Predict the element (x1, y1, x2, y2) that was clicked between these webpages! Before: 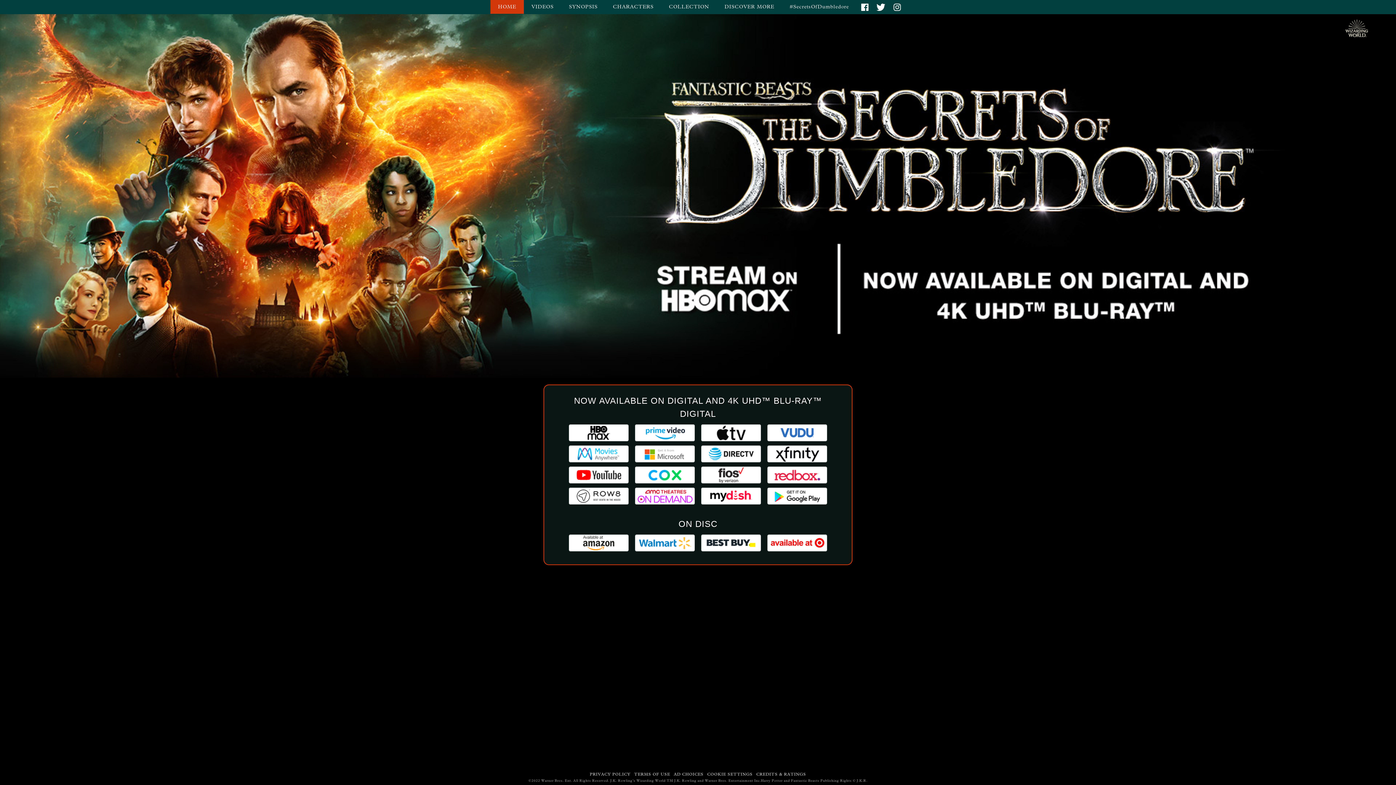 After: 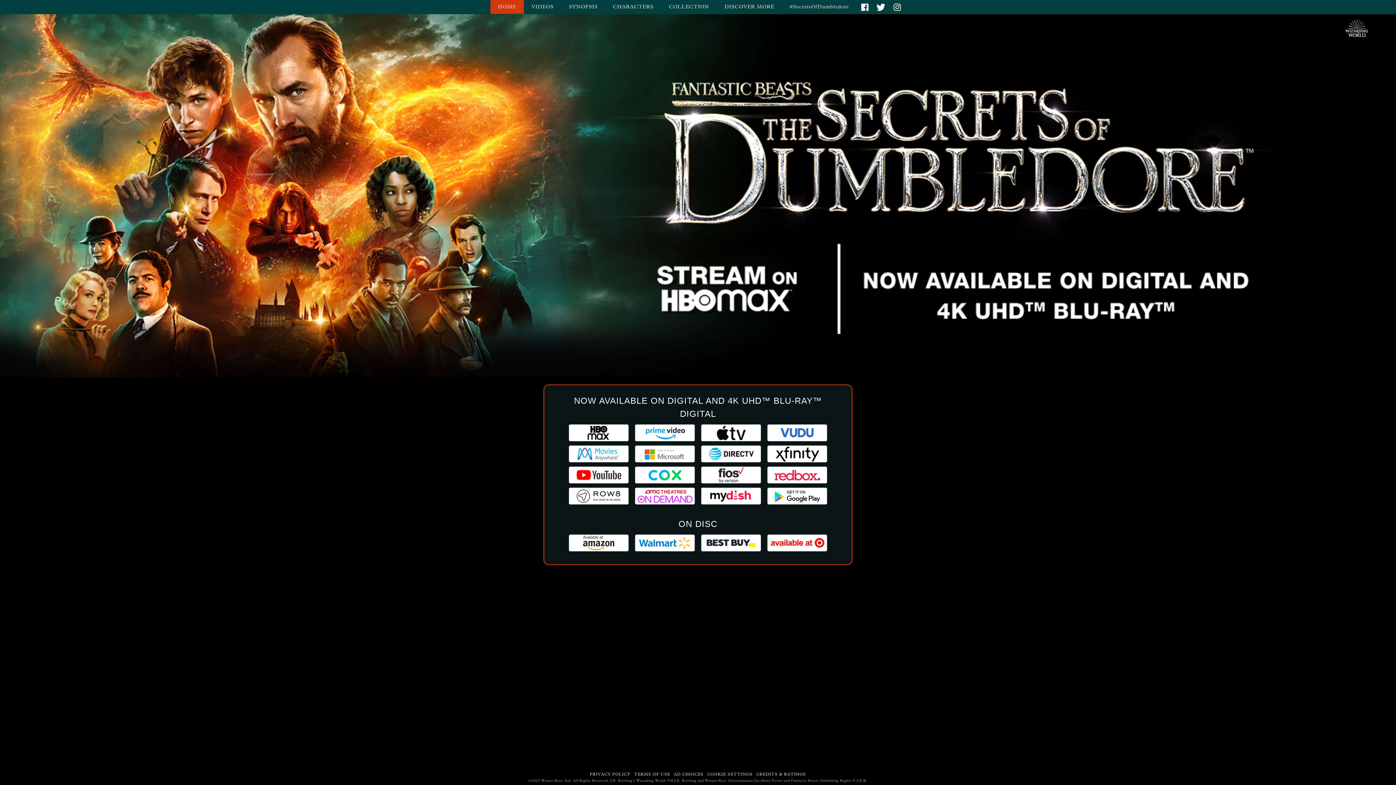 Action: bbox: (782, 0, 856, 13) label: #SecretsOfDumbledore